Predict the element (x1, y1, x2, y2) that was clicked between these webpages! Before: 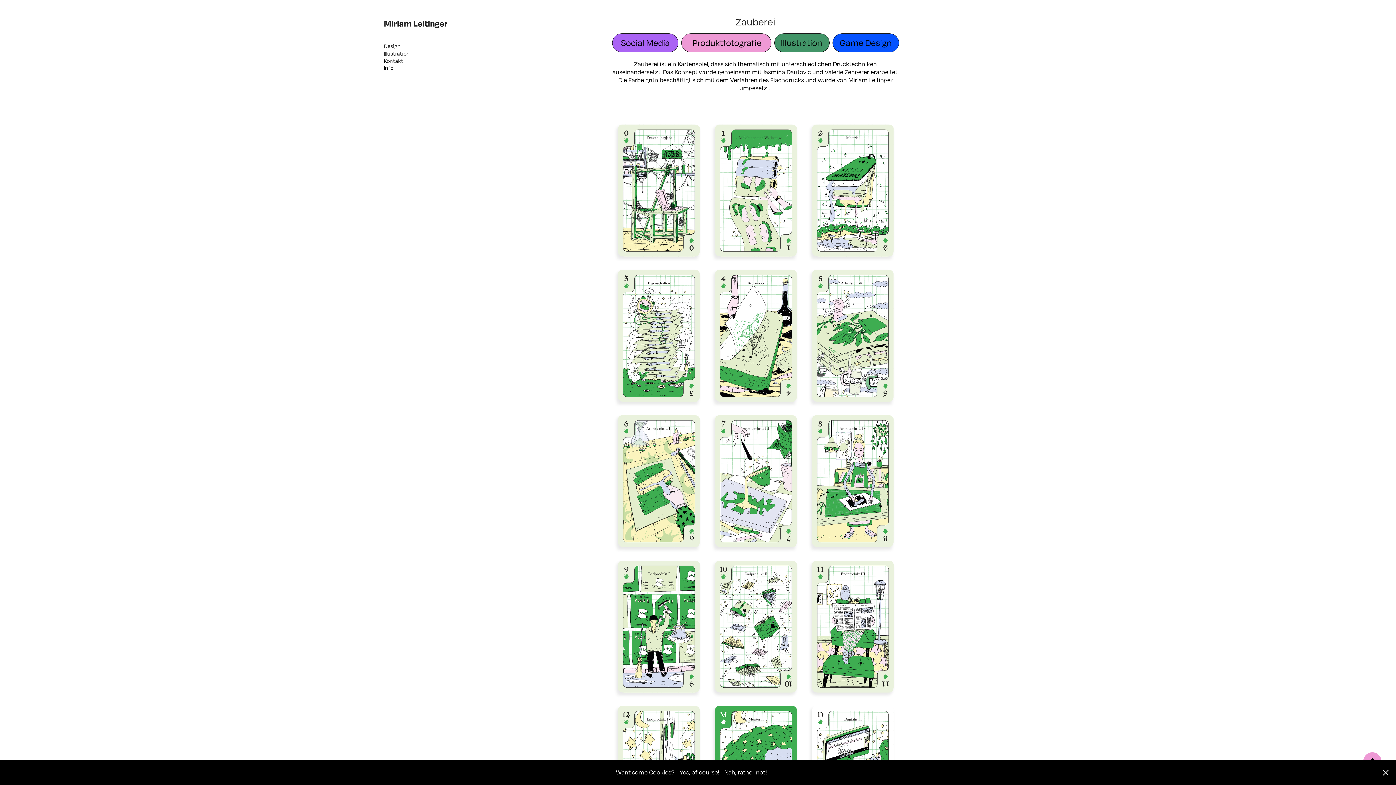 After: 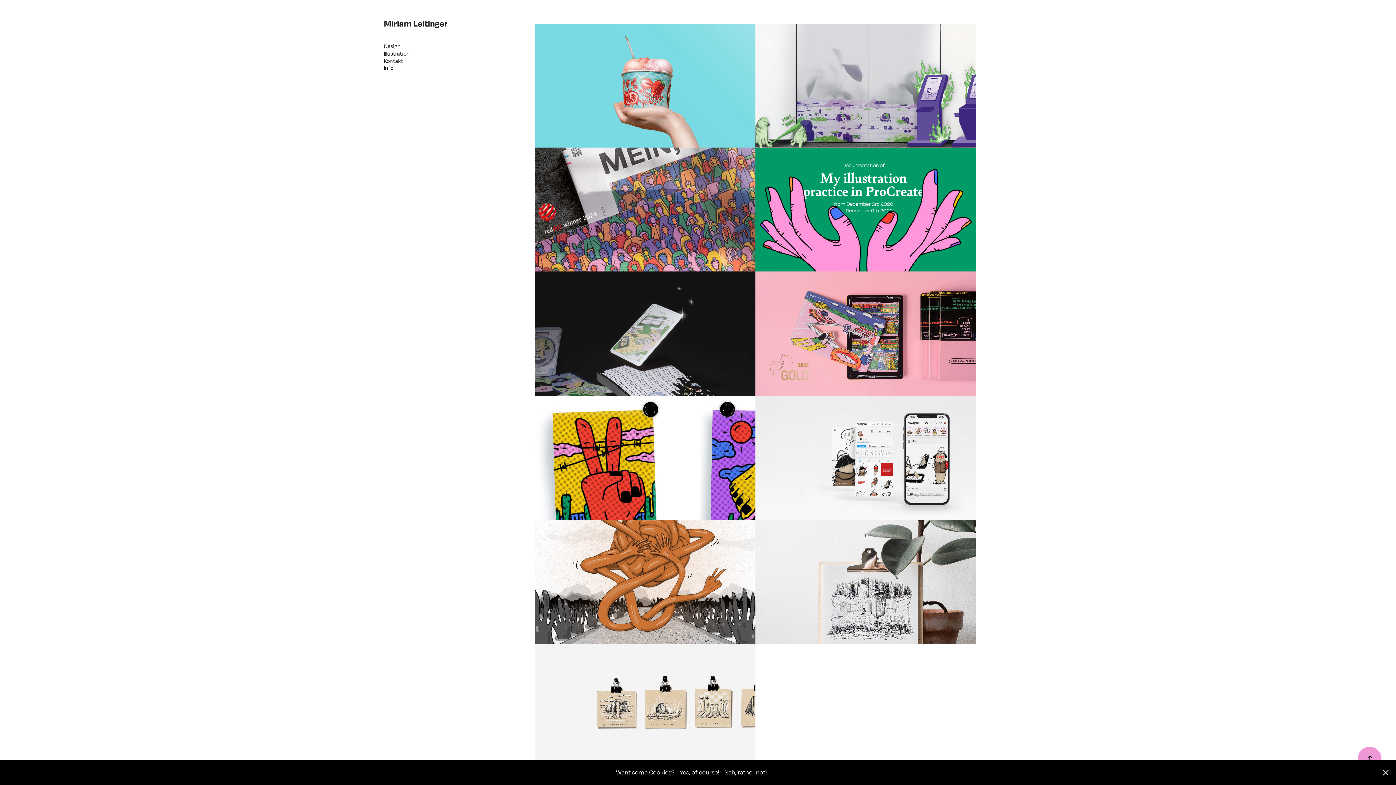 Action: bbox: (384, 50, 409, 56) label: Illustration